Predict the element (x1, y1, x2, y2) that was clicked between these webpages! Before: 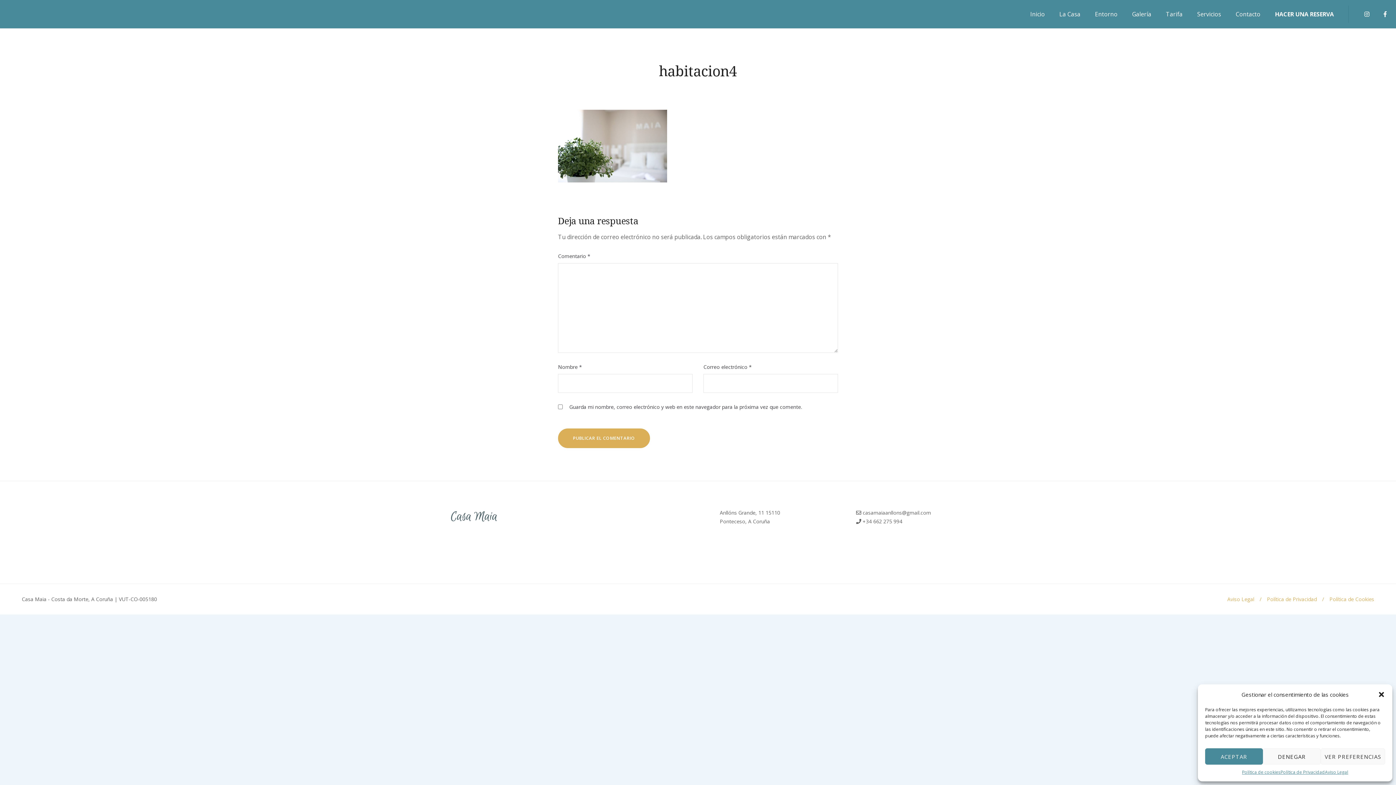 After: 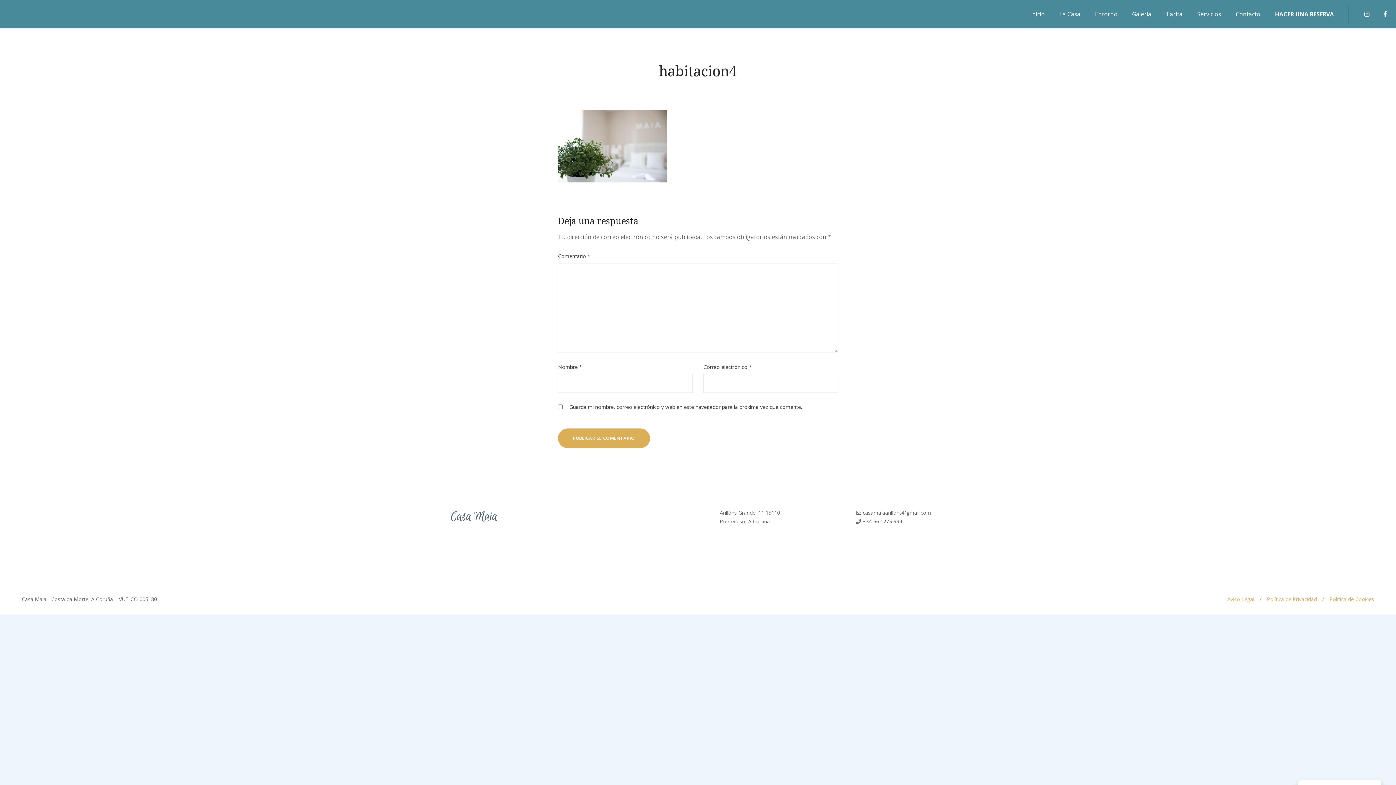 Action: label: close-dialog bbox: (1378, 691, 1385, 698)